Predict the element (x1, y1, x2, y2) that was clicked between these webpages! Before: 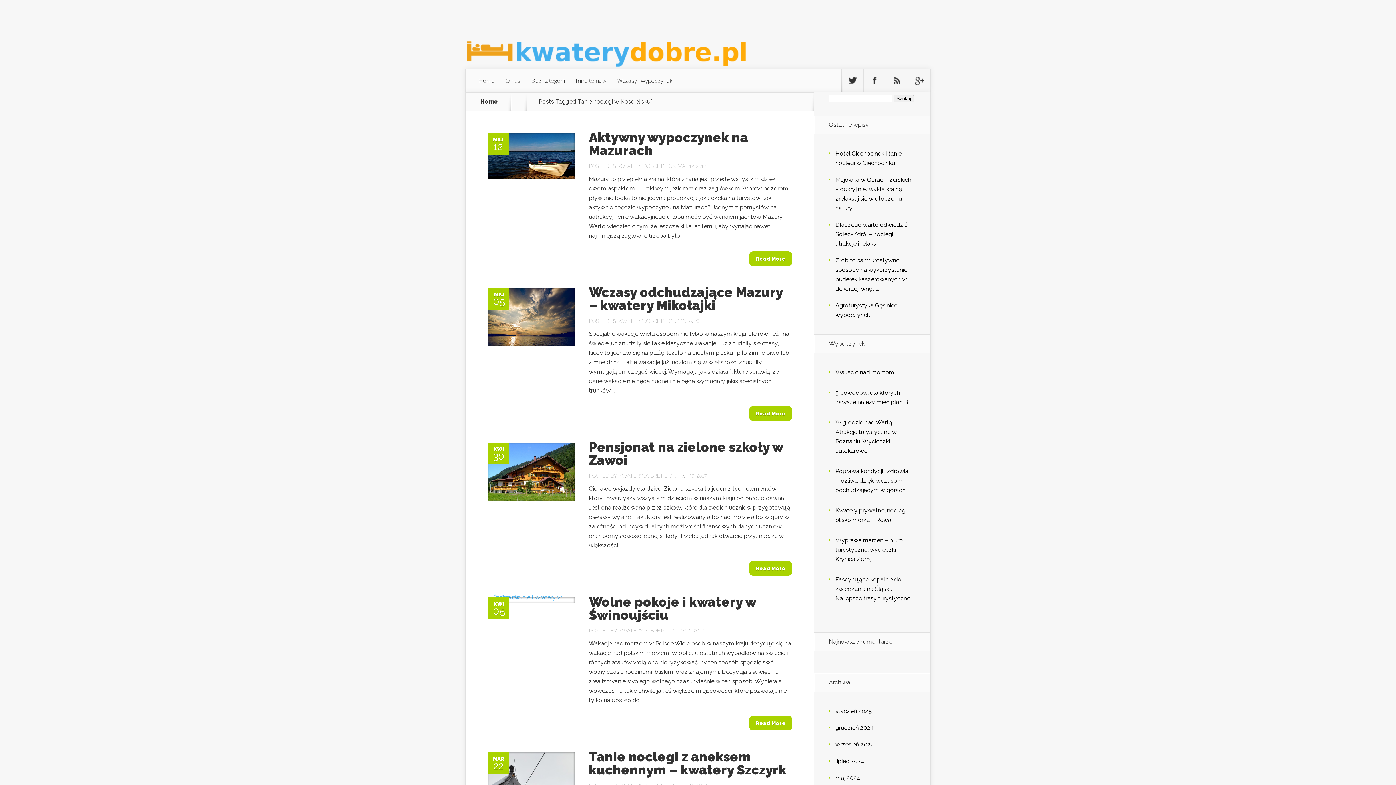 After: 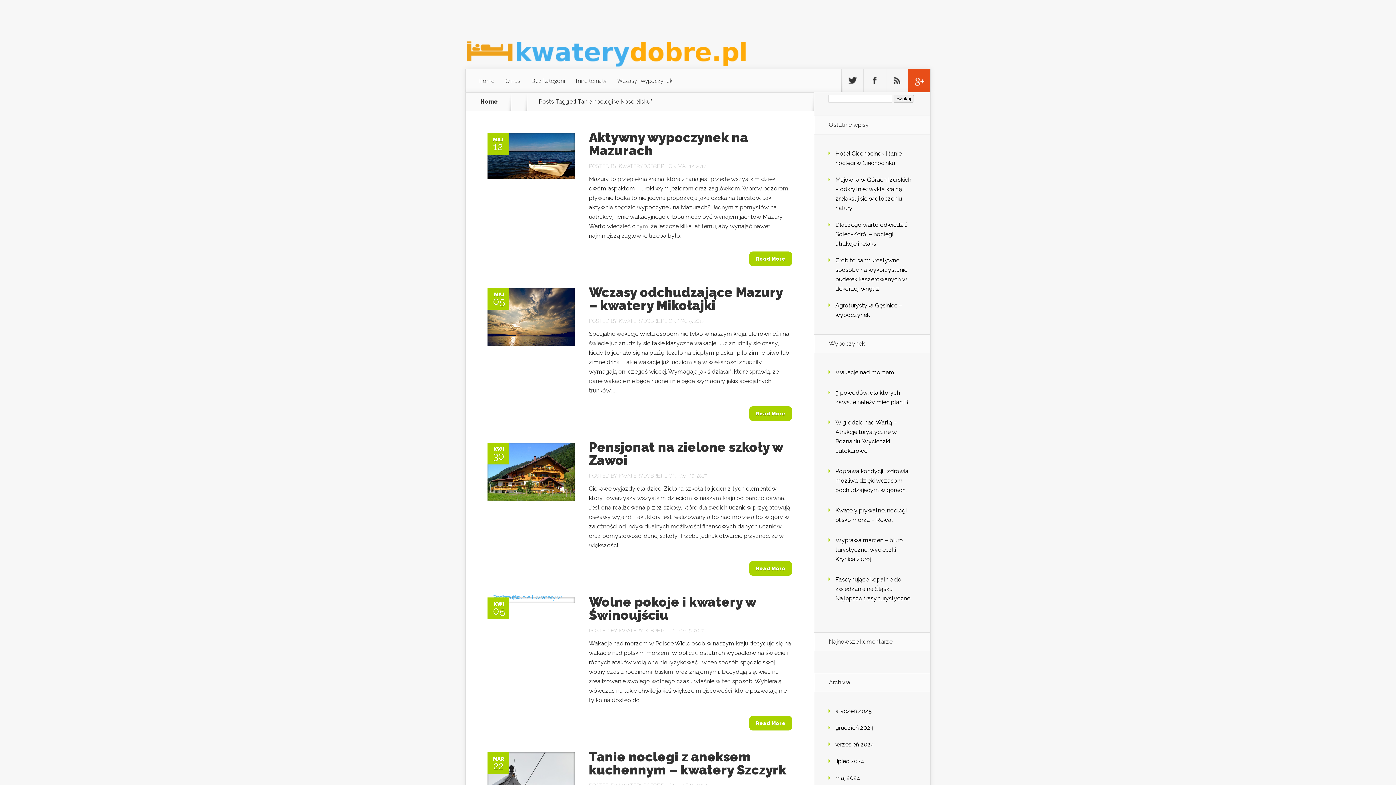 Action: label: Follow Us On Google+ bbox: (908, 69, 930, 92)